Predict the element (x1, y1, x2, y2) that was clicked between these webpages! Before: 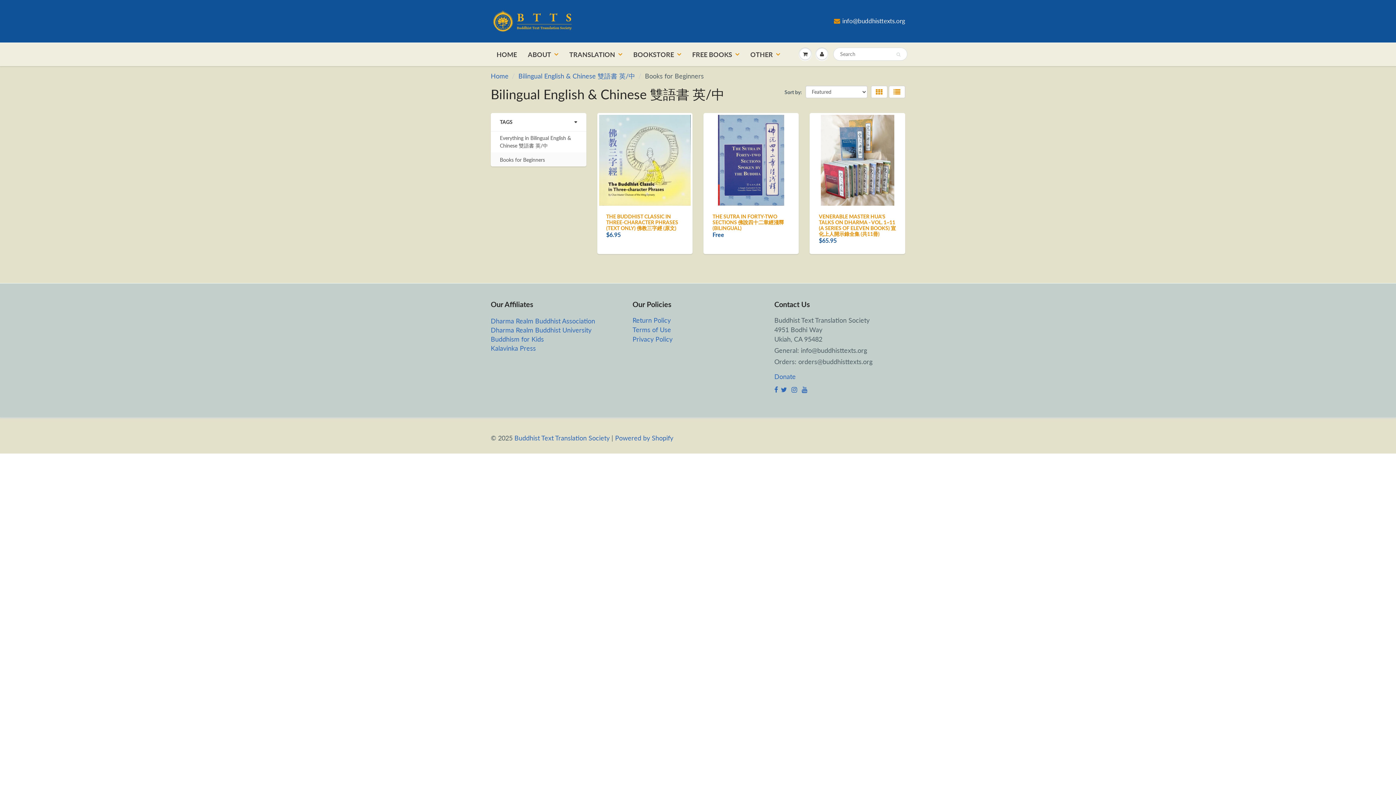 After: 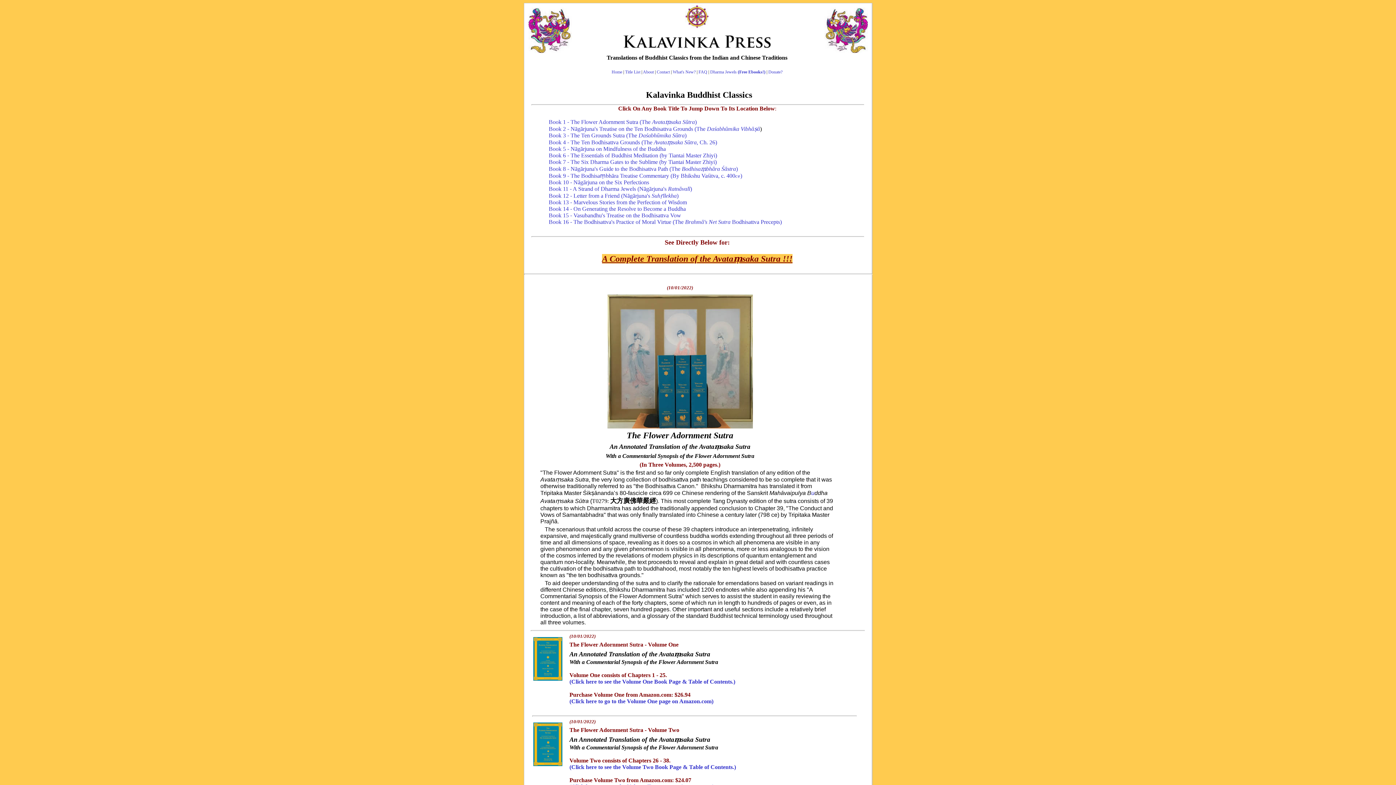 Action: label: Kalavinka Press bbox: (490, 344, 536, 352)